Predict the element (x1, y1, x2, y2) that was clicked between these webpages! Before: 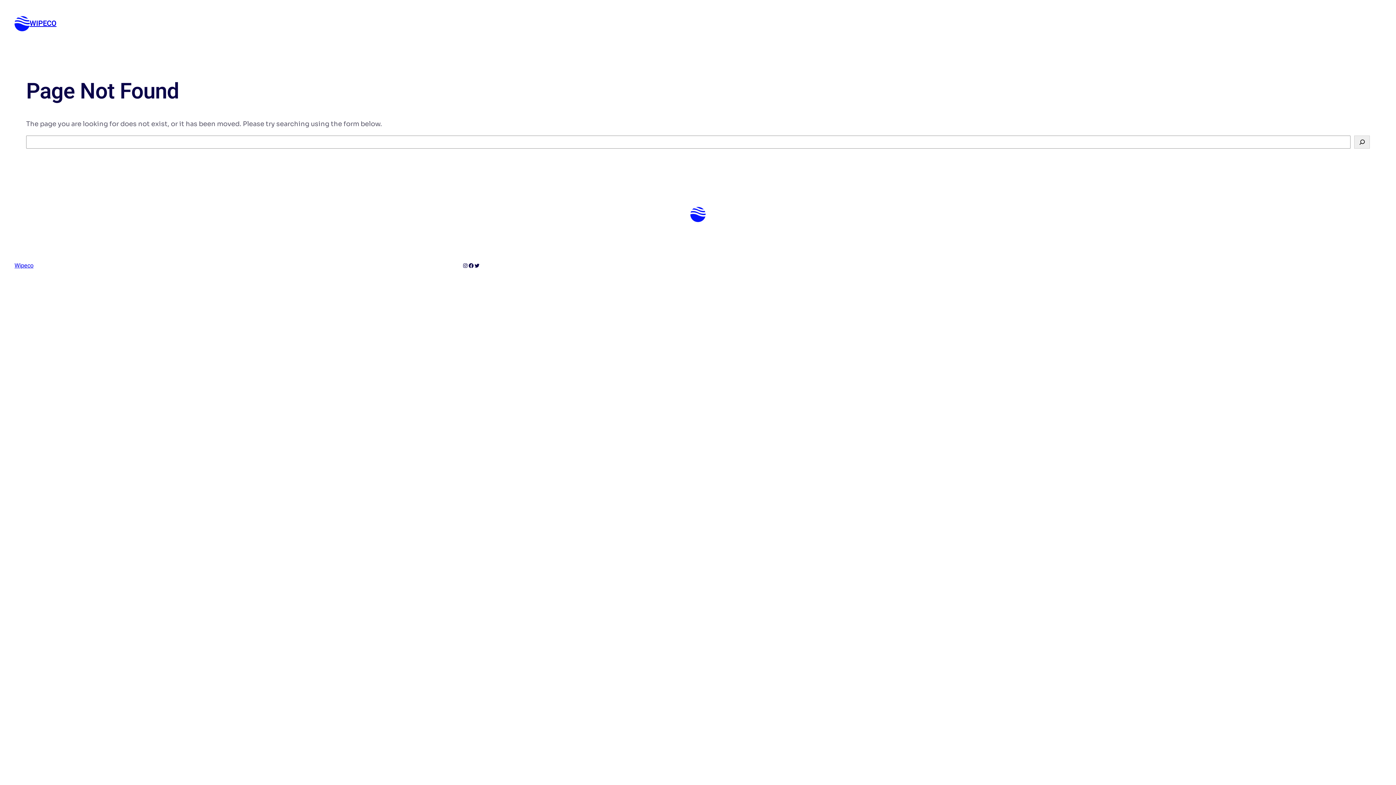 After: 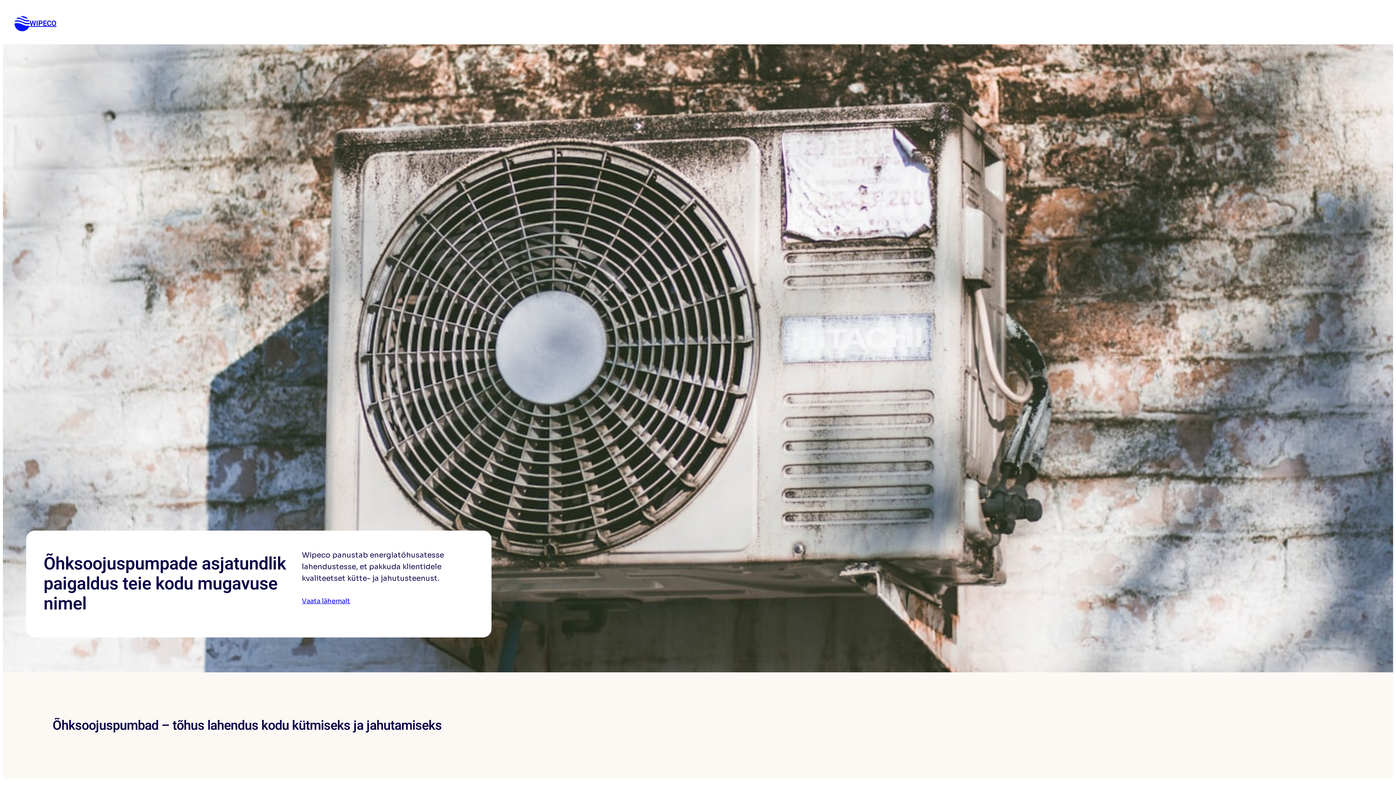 Action: bbox: (14, 15, 29, 31)